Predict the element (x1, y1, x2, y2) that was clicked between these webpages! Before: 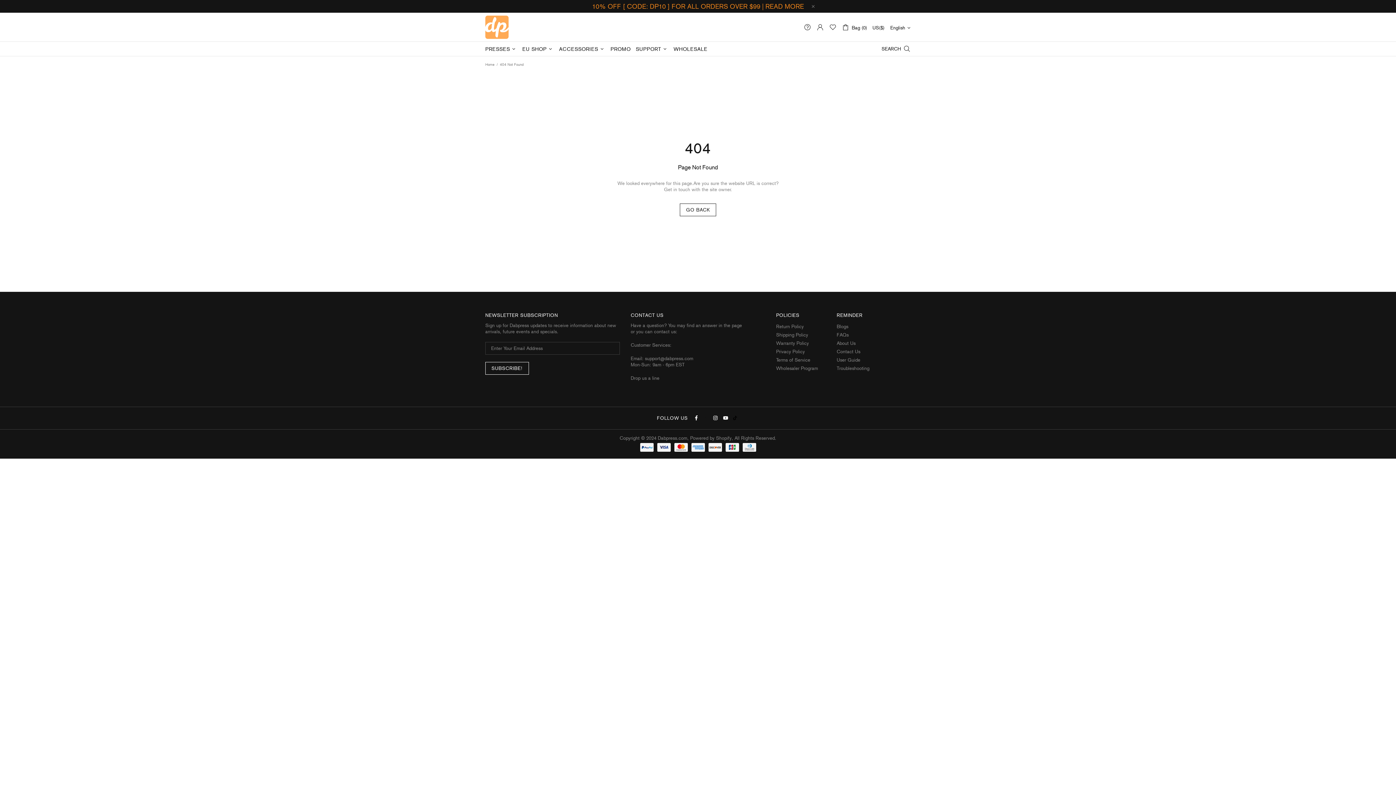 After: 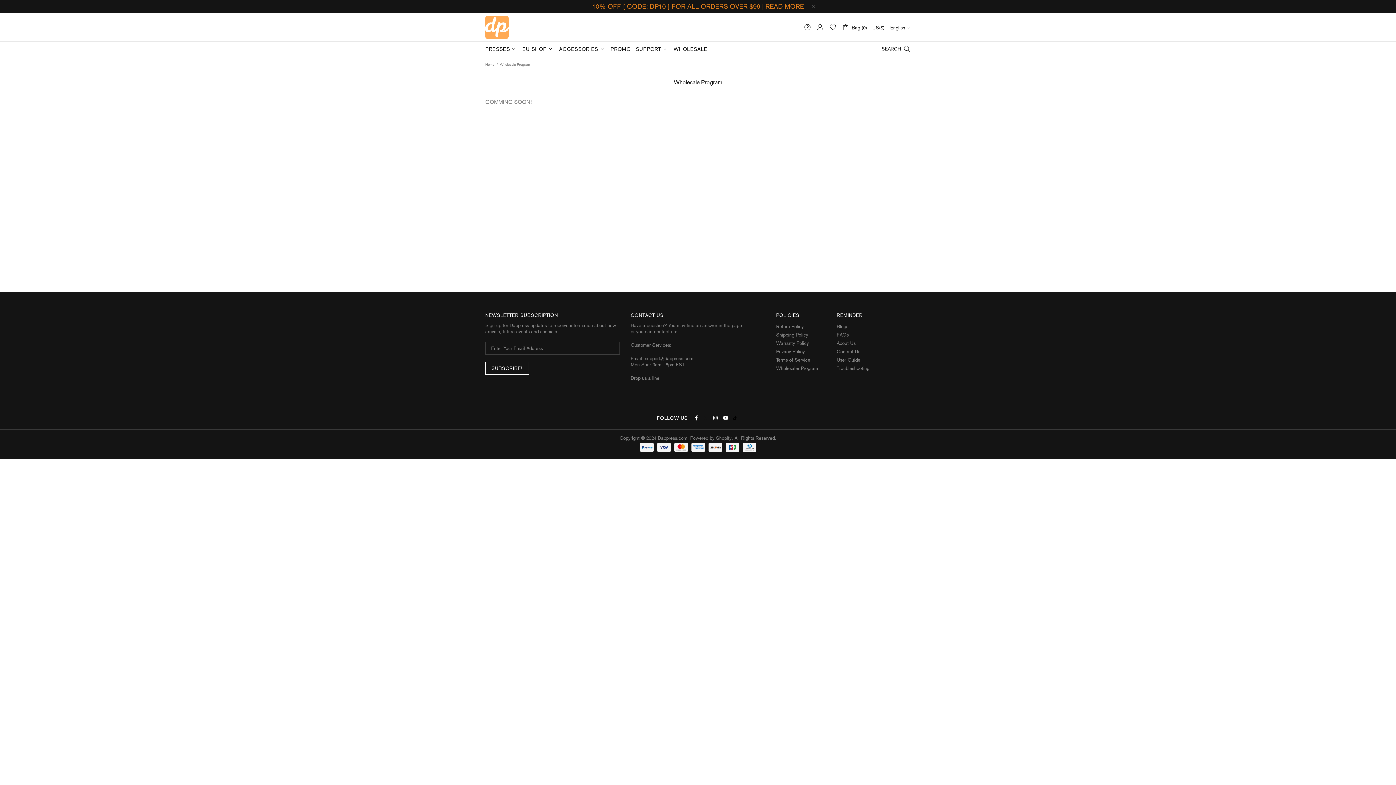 Action: bbox: (776, 365, 818, 371) label: Wholesaler Program